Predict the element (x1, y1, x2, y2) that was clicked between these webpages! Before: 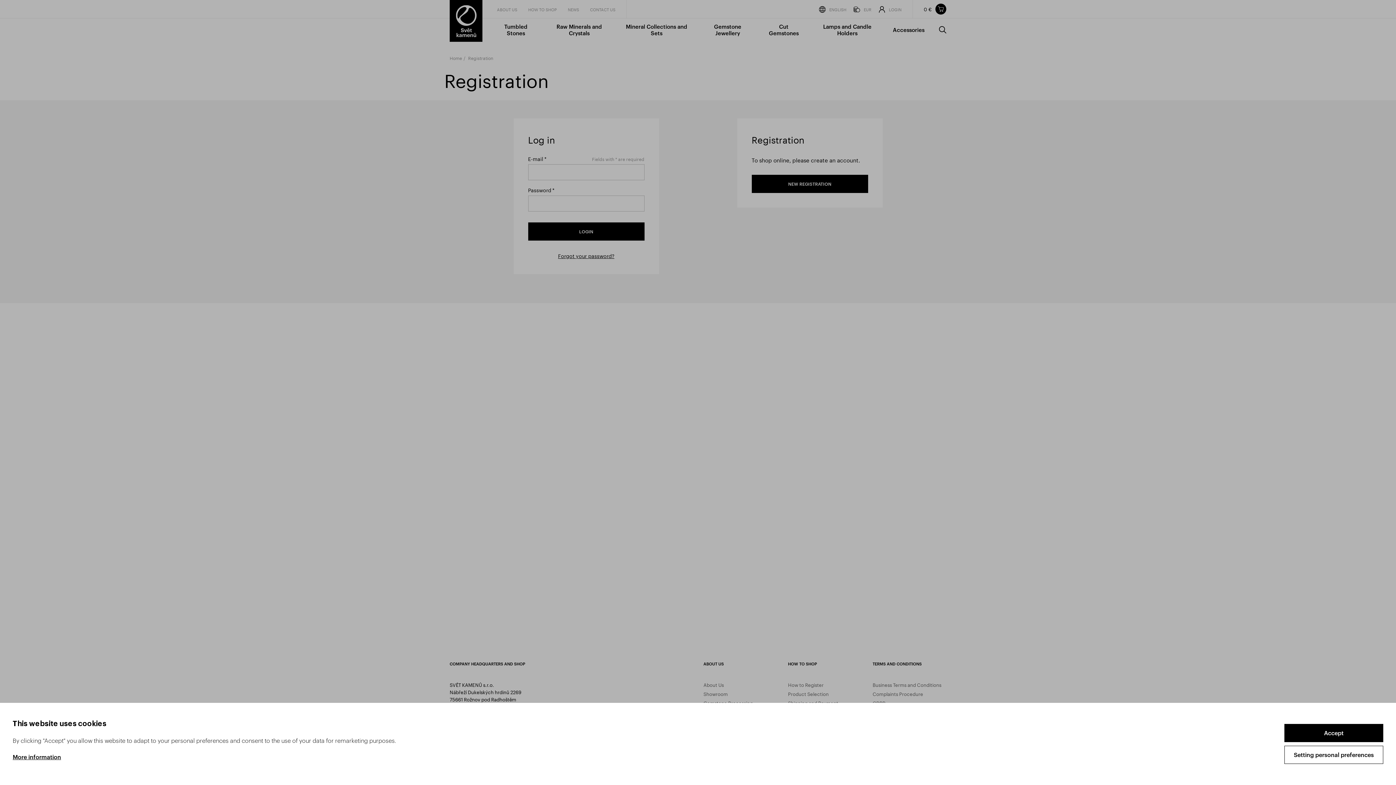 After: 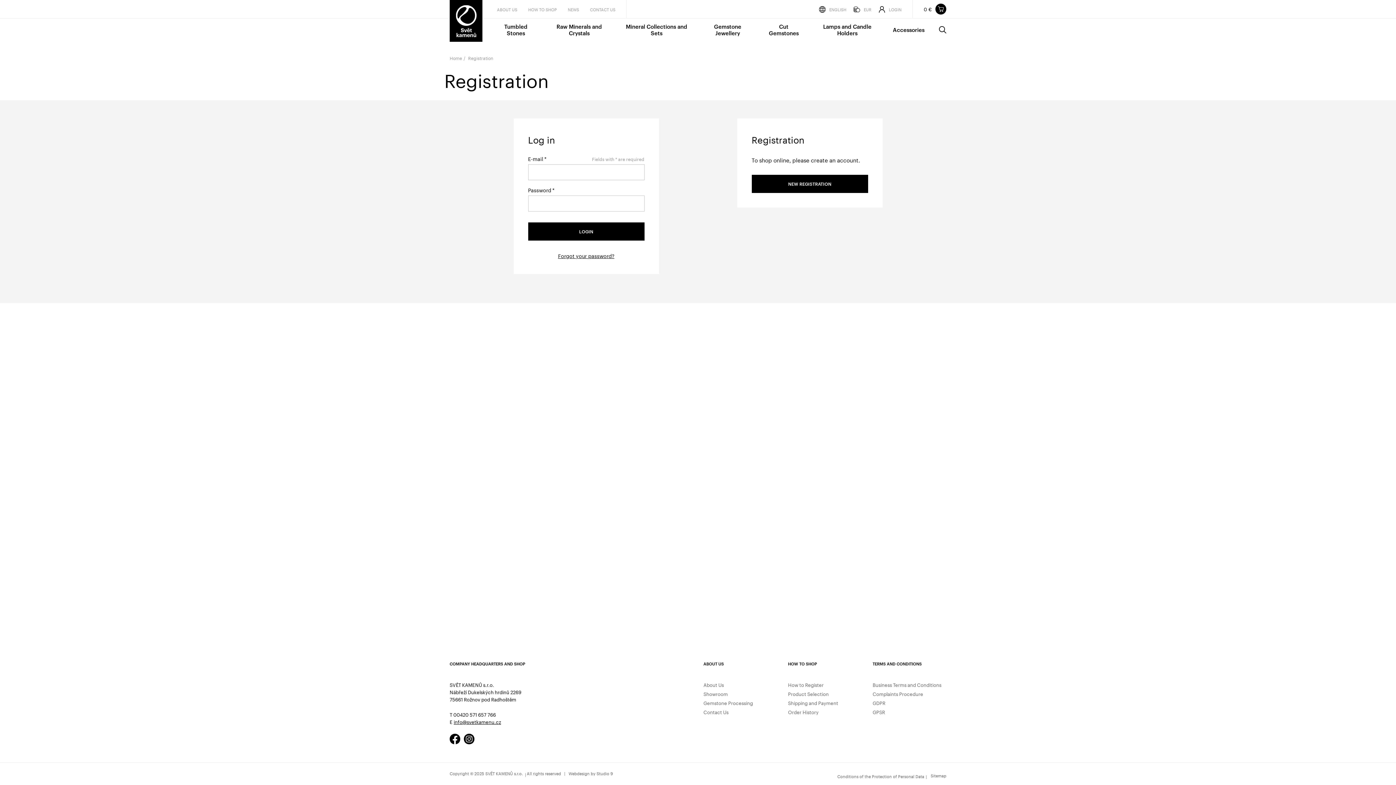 Action: bbox: (1284, 724, 1383, 742) label: Accept